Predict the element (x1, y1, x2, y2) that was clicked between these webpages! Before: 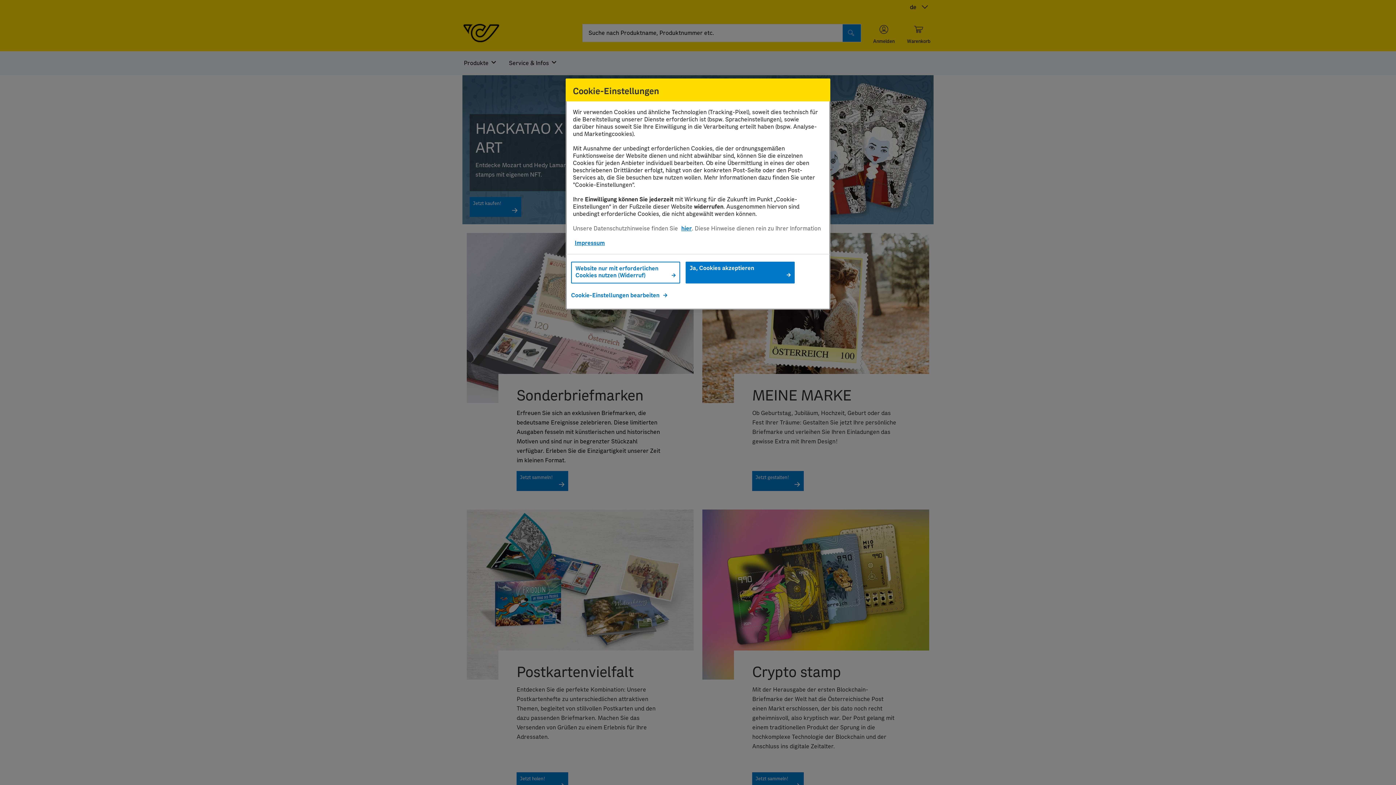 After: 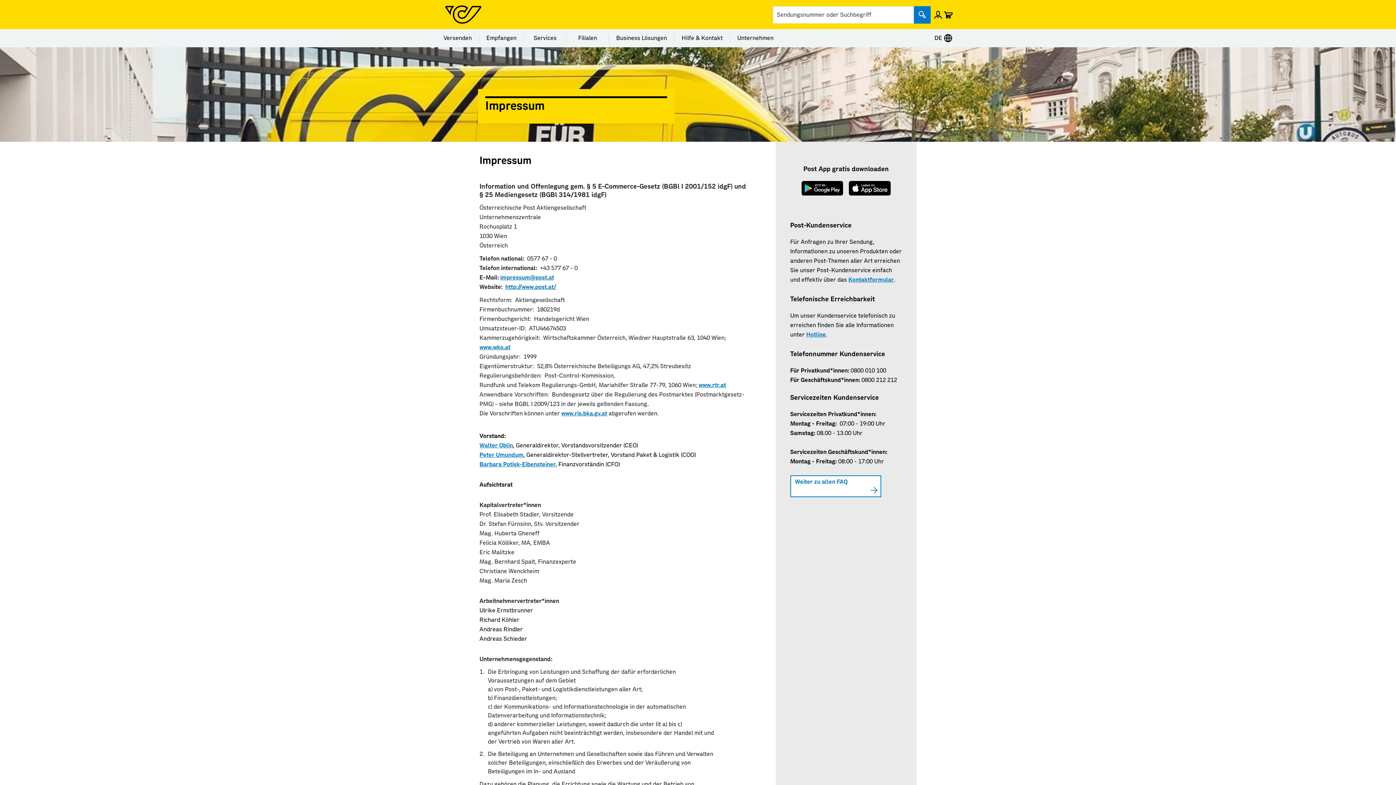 Action: label: Impressum bbox: (574, 240, 605, 246)